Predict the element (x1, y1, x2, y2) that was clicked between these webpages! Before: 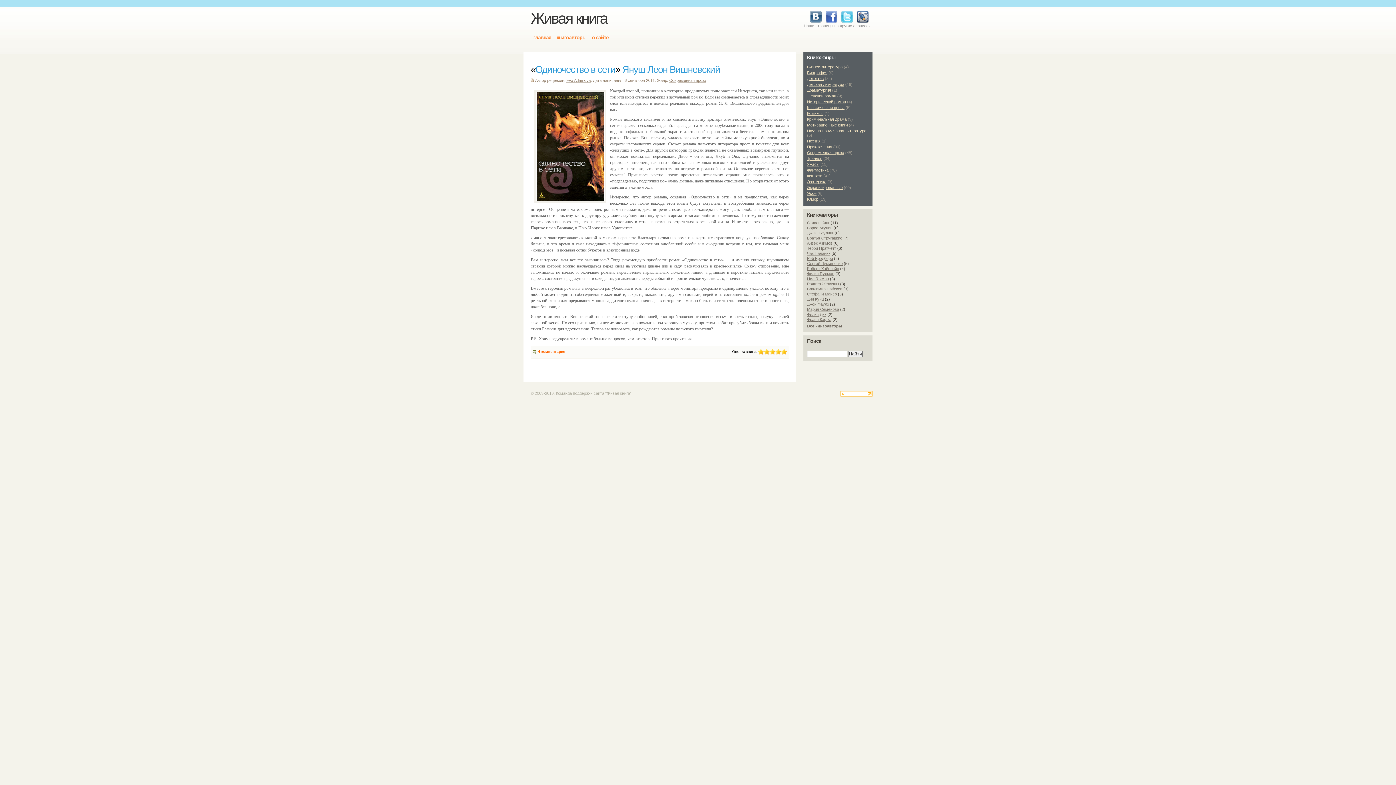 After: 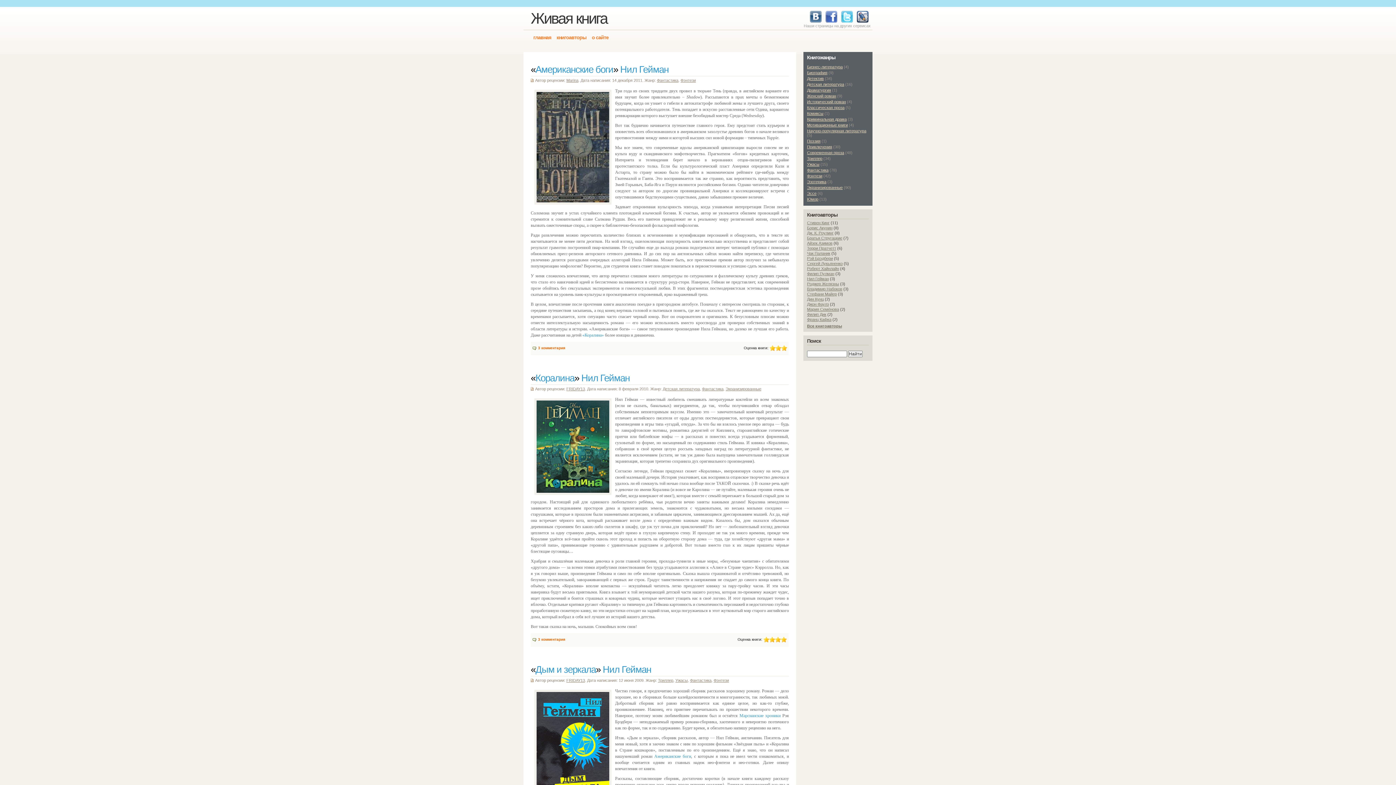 Action: bbox: (807, 276, 829, 281) label: Нил Гейман